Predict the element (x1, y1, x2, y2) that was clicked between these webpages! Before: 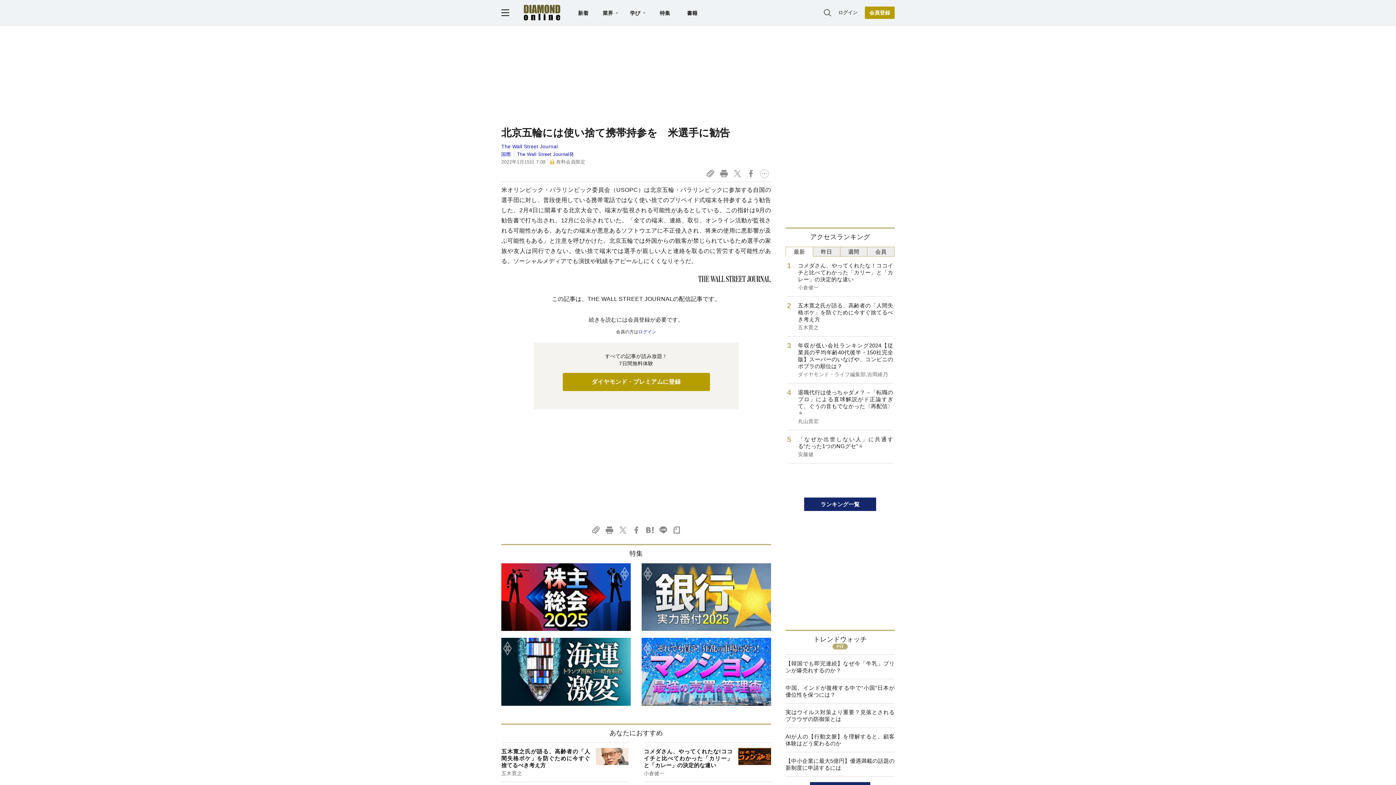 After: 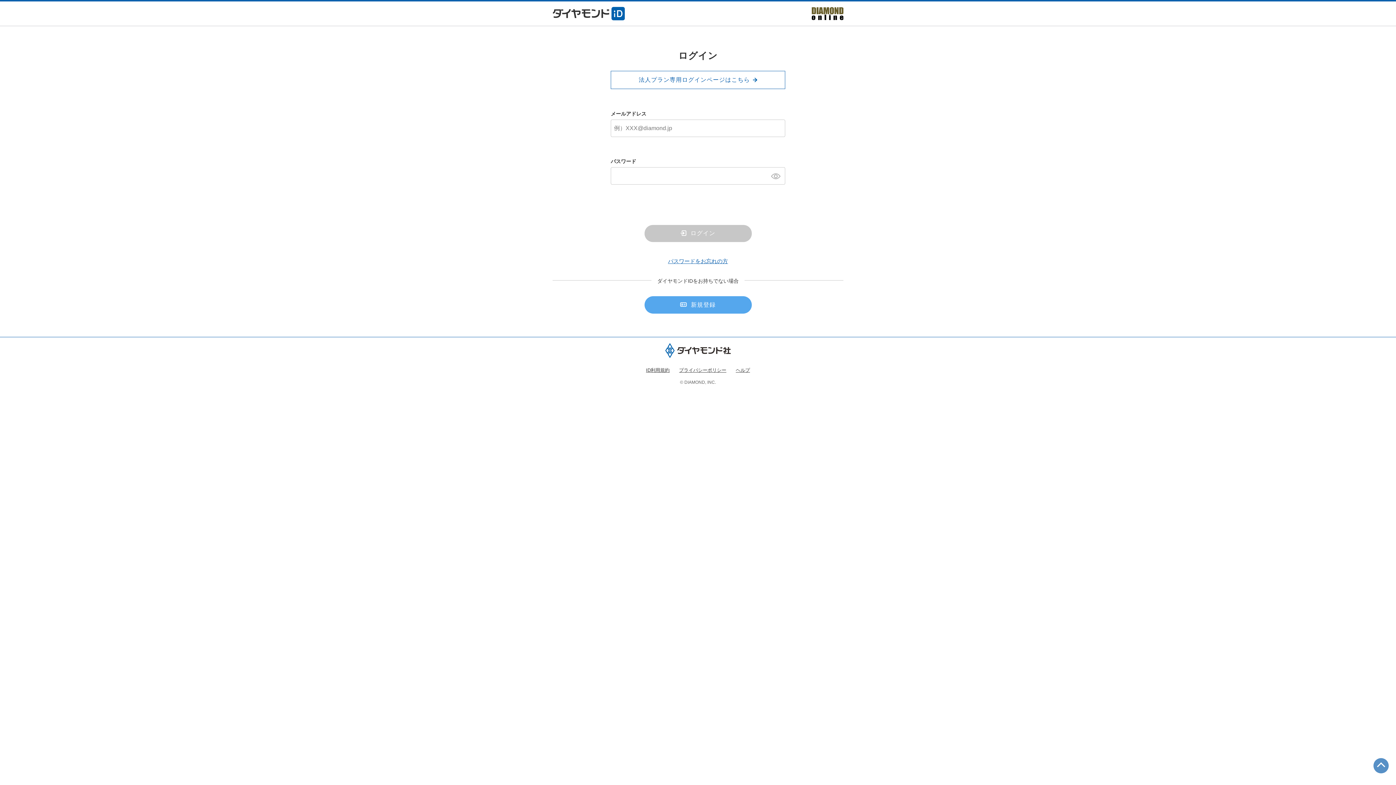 Action: label: ログイン bbox: (838, 10, 857, 14)